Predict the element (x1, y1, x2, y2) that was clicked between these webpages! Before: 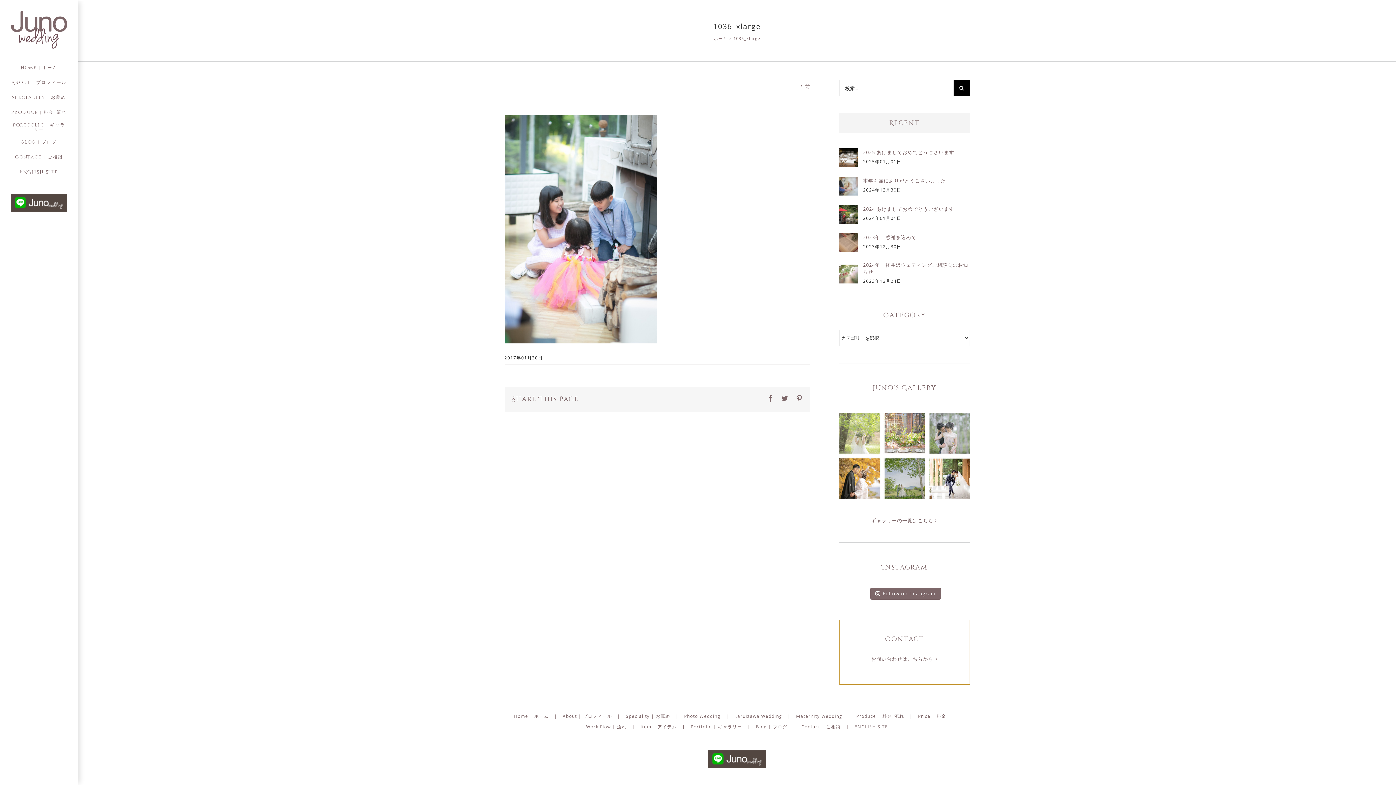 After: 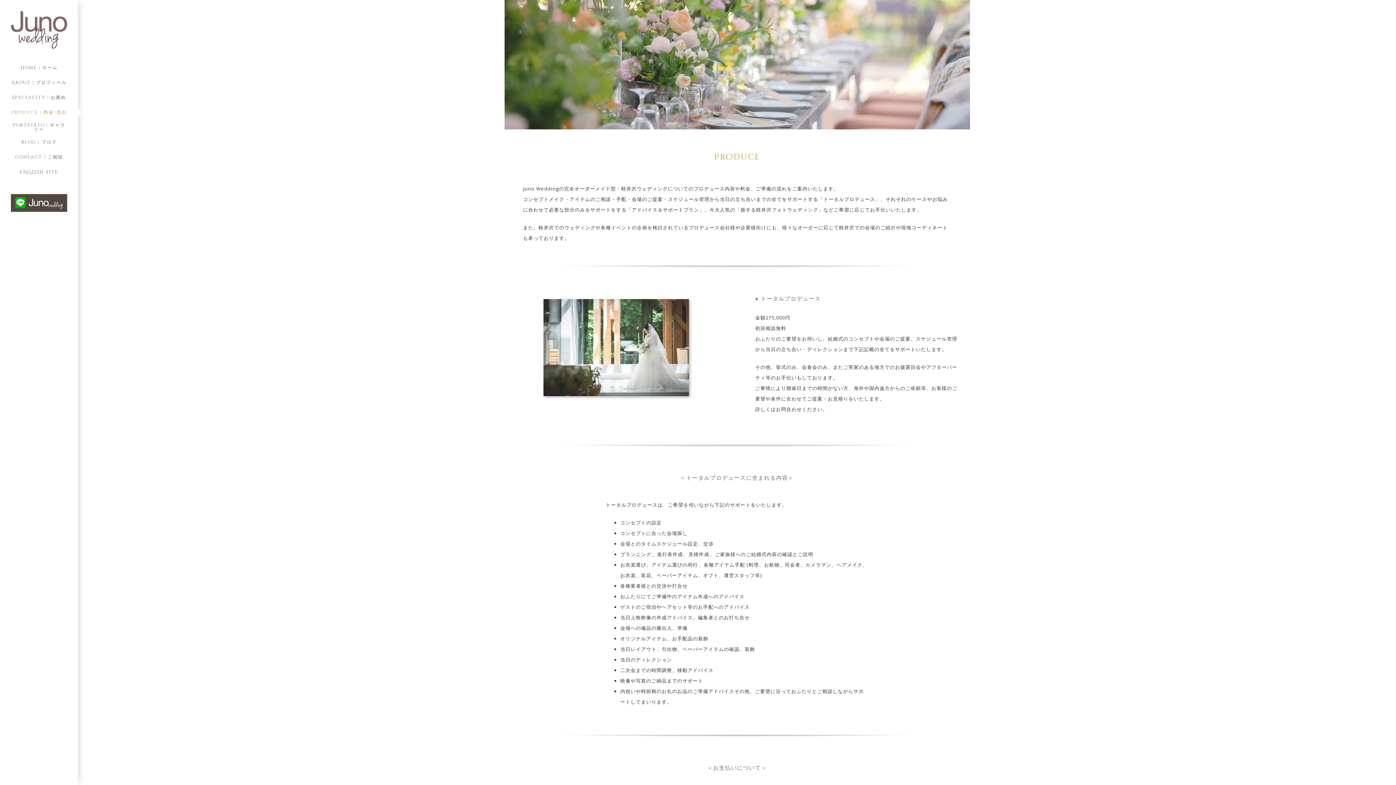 Action: bbox: (918, 711, 960, 721) label: Price | 料金